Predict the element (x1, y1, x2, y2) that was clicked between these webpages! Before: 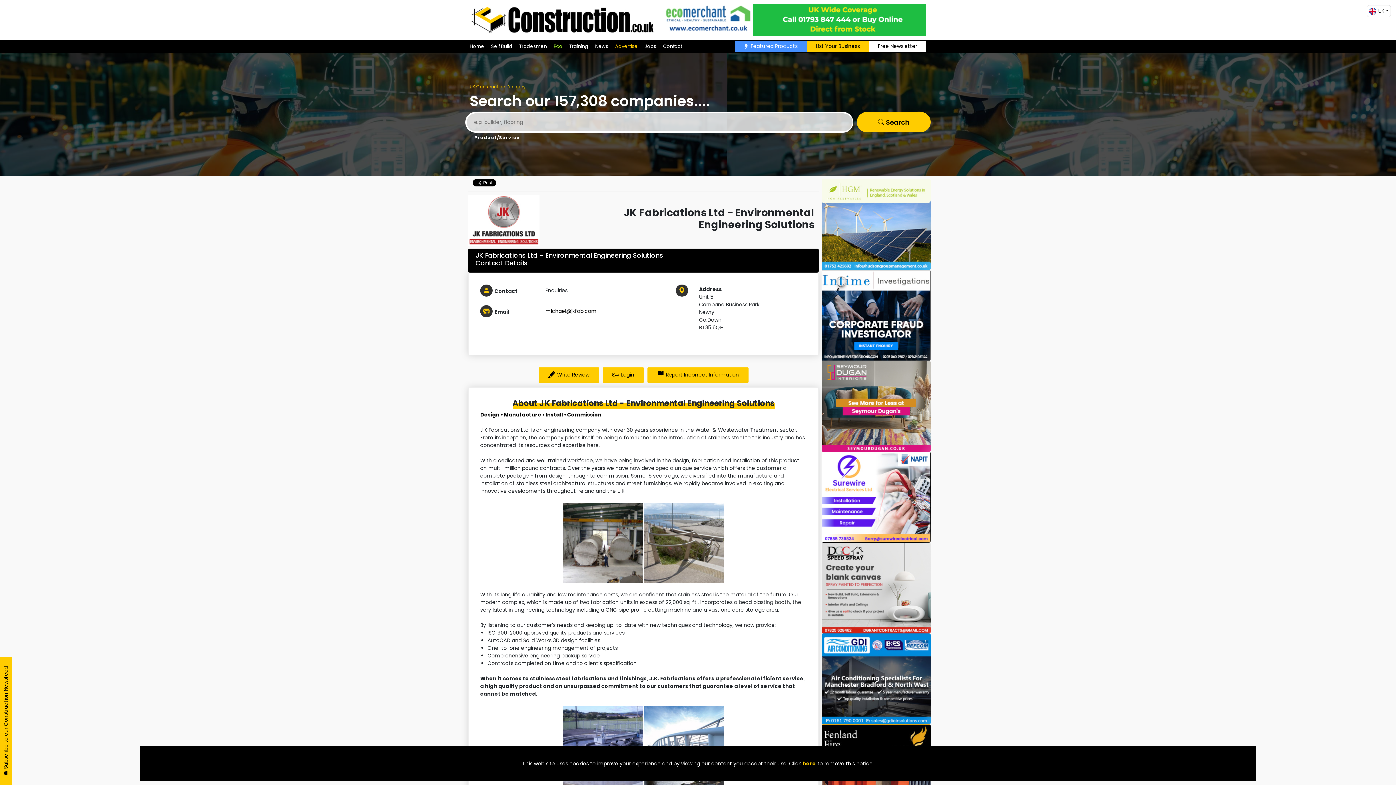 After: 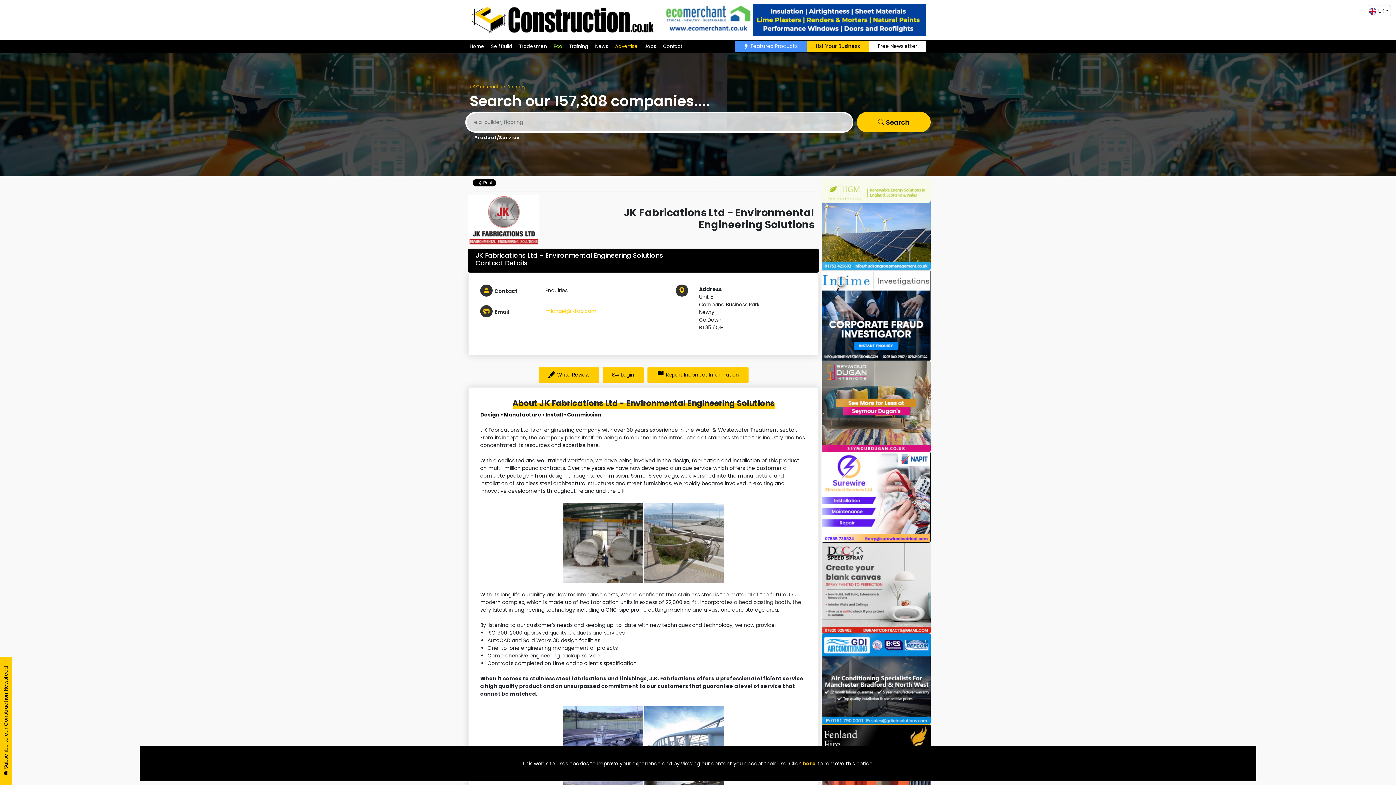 Action: bbox: (545, 307, 596, 314) label: michael@jkfab.com